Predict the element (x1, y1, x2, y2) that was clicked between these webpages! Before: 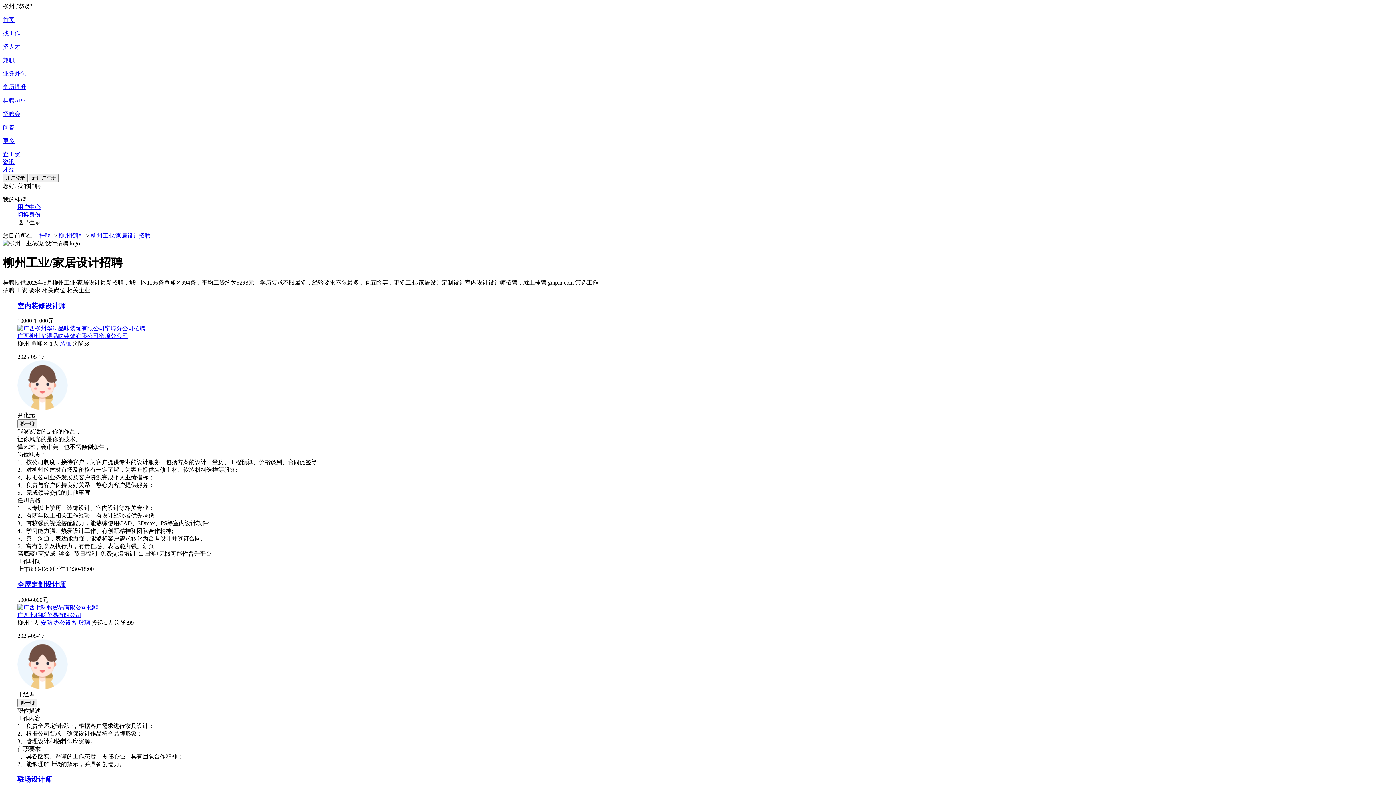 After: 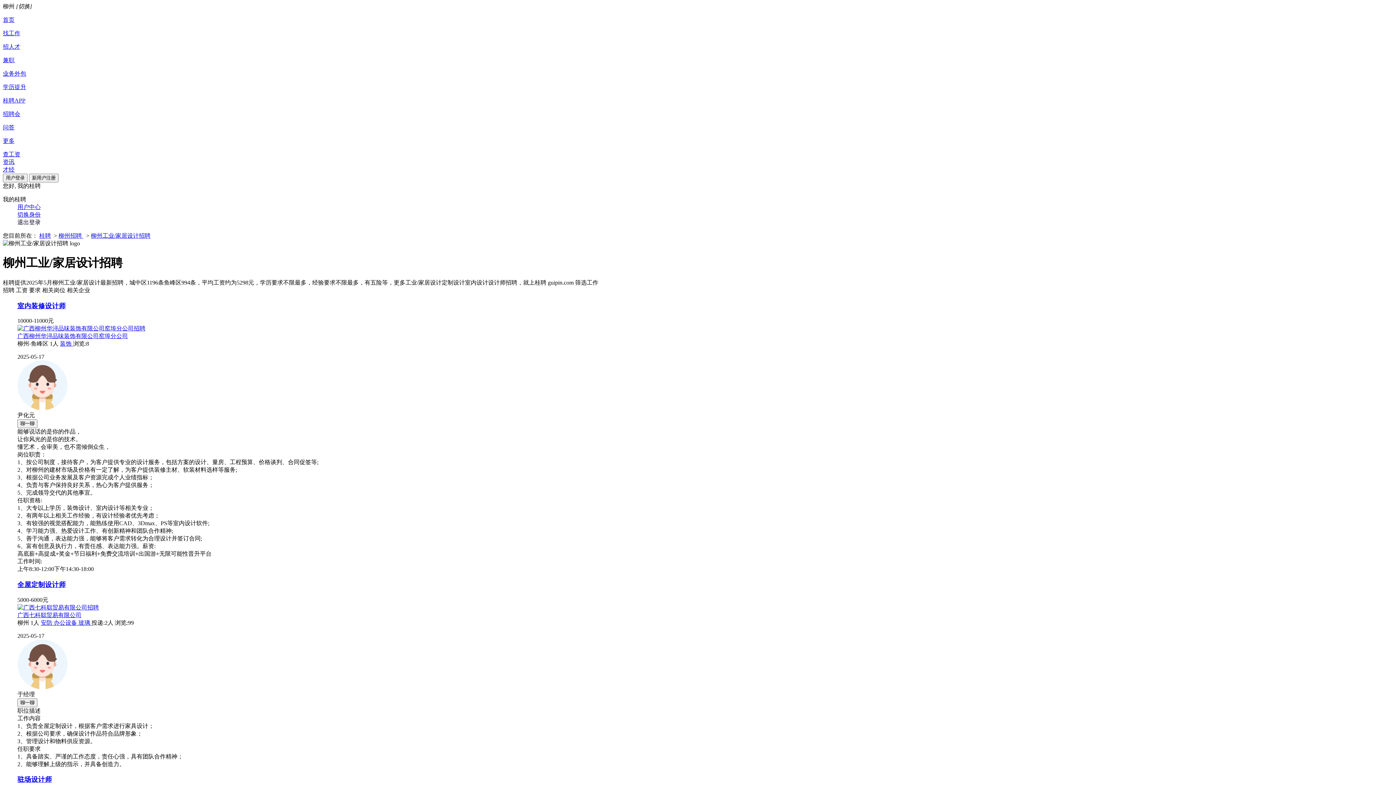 Action: bbox: (17, 211, 40, 217) label: 切换身份